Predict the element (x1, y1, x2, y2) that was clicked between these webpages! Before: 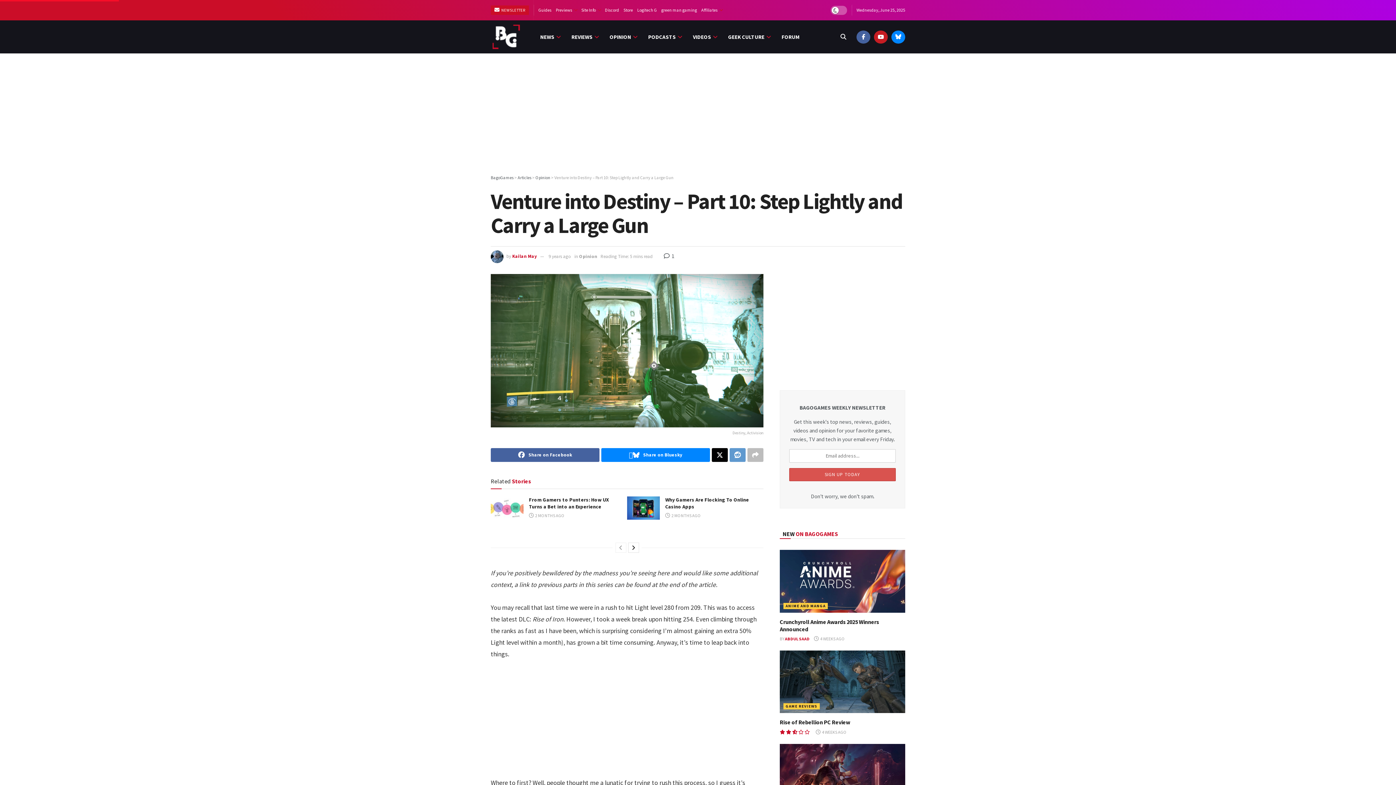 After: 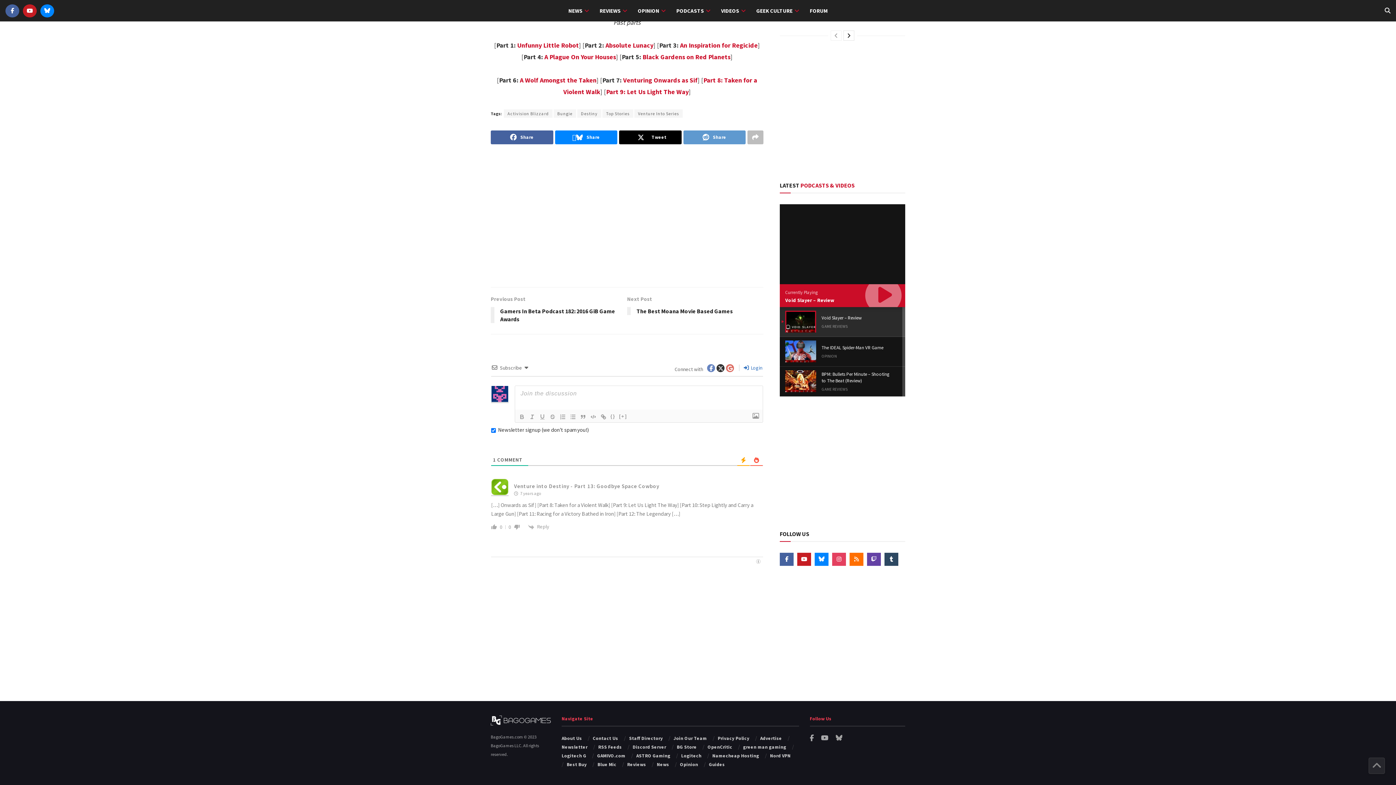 Action: bbox: (664, 252, 674, 259) label:  1